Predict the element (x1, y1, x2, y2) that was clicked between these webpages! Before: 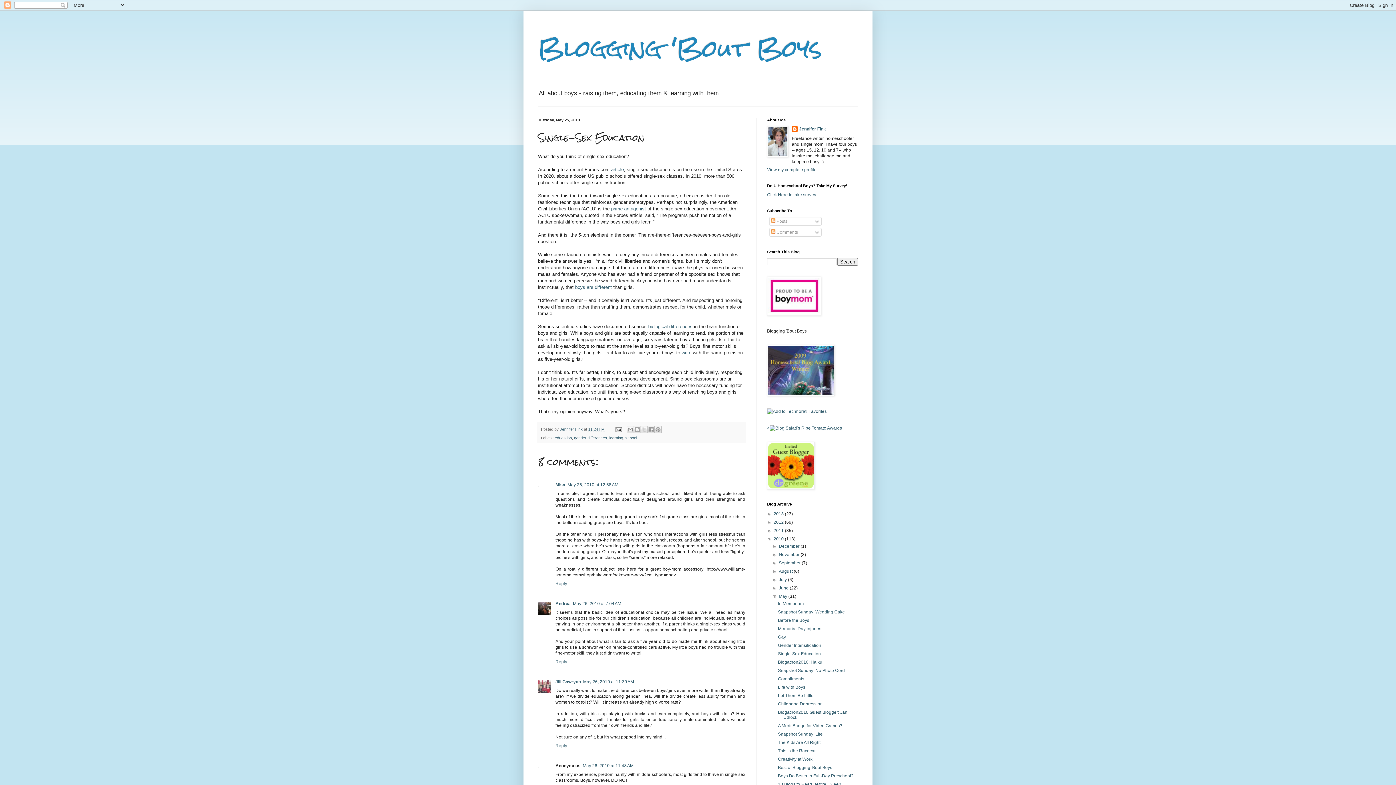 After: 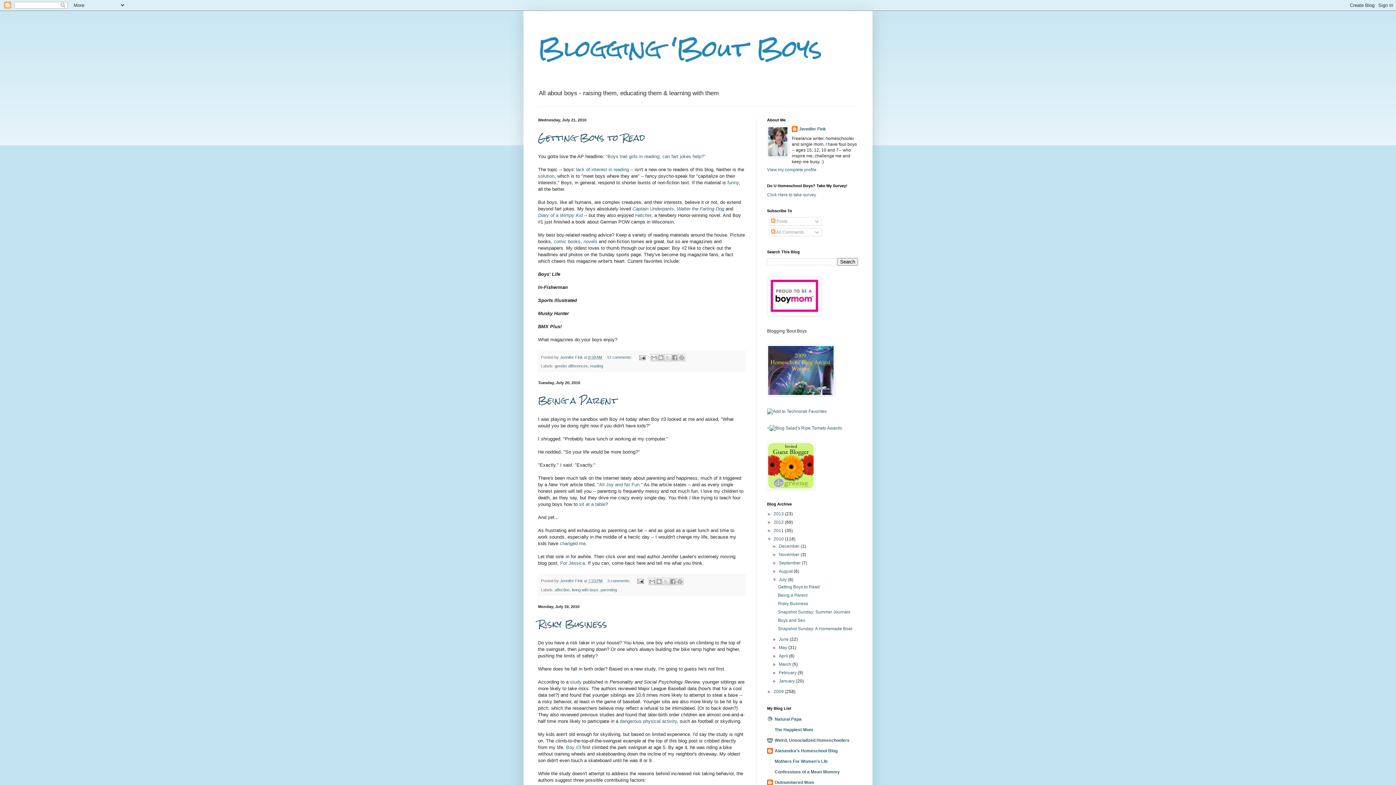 Action: label: July  bbox: (779, 577, 788, 582)